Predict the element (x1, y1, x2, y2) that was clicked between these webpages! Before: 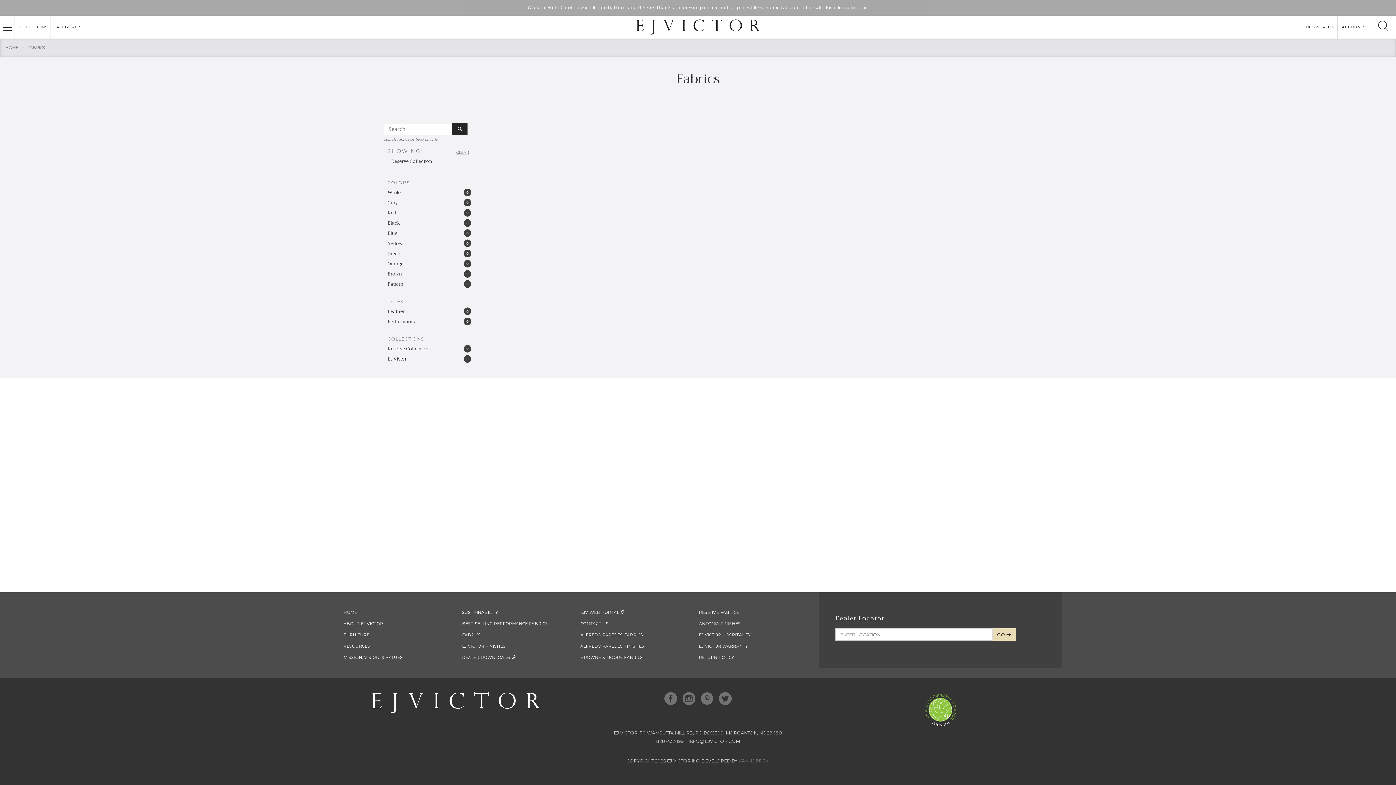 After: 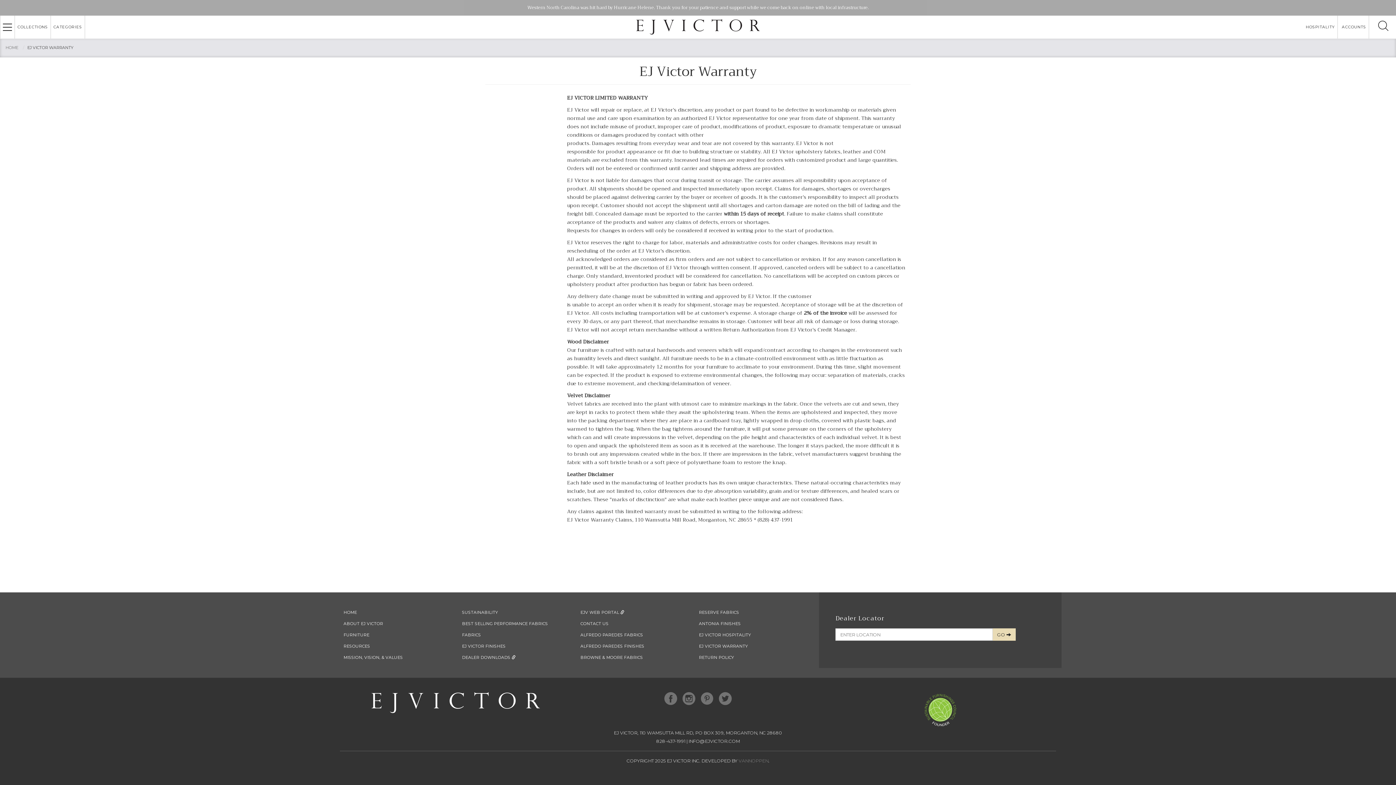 Action: bbox: (699, 642, 748, 650) label: EJ VICTOR WARRANTY